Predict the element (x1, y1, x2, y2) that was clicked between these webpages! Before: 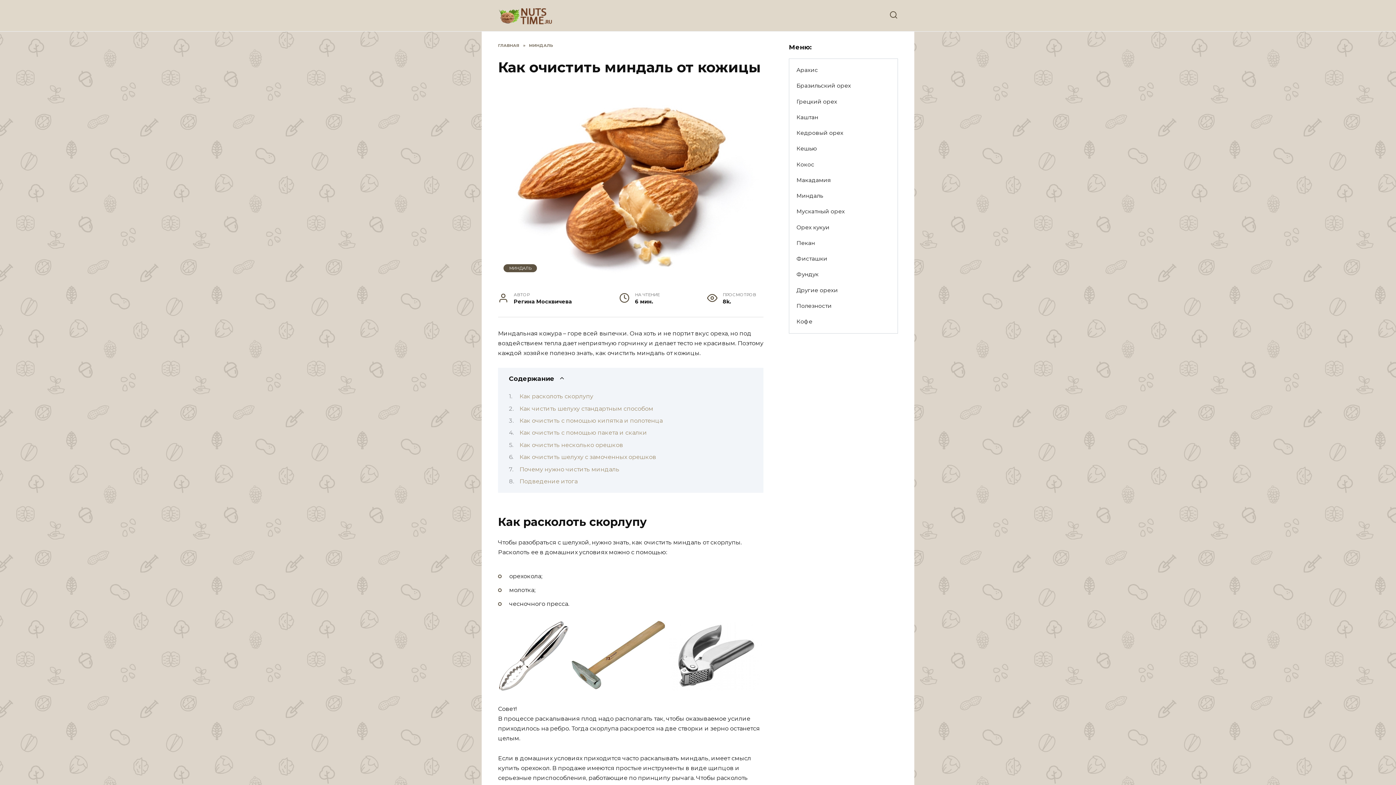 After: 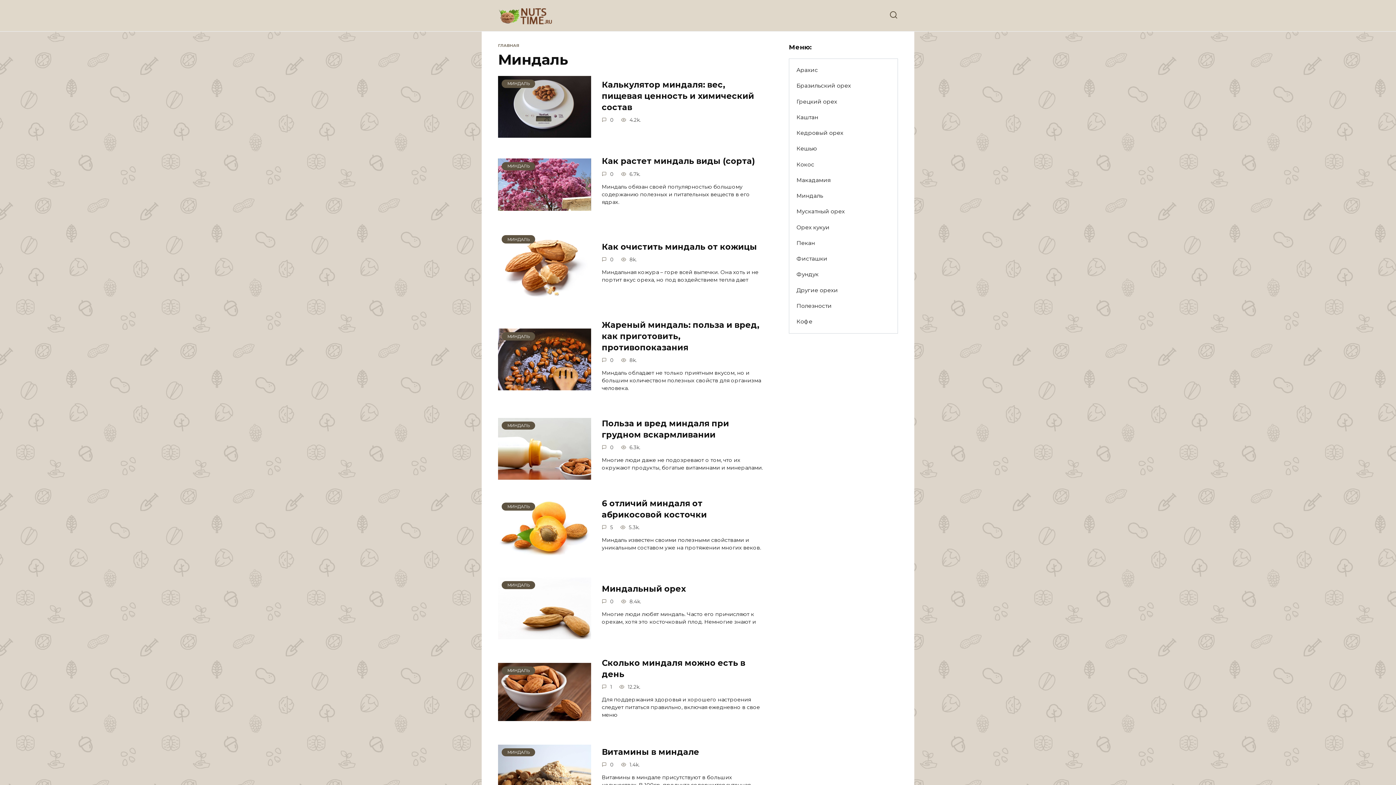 Action: bbox: (789, 188, 830, 203) label: Миндаль